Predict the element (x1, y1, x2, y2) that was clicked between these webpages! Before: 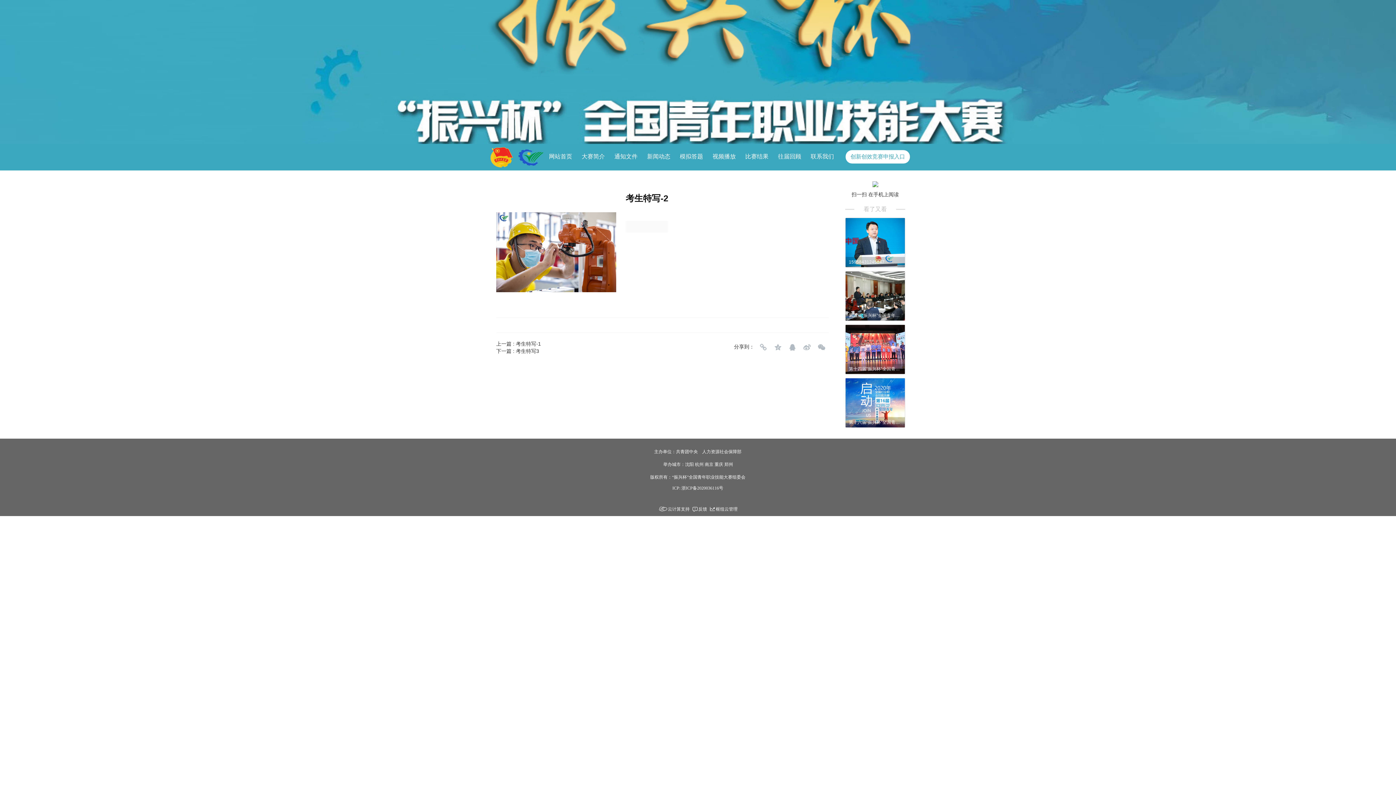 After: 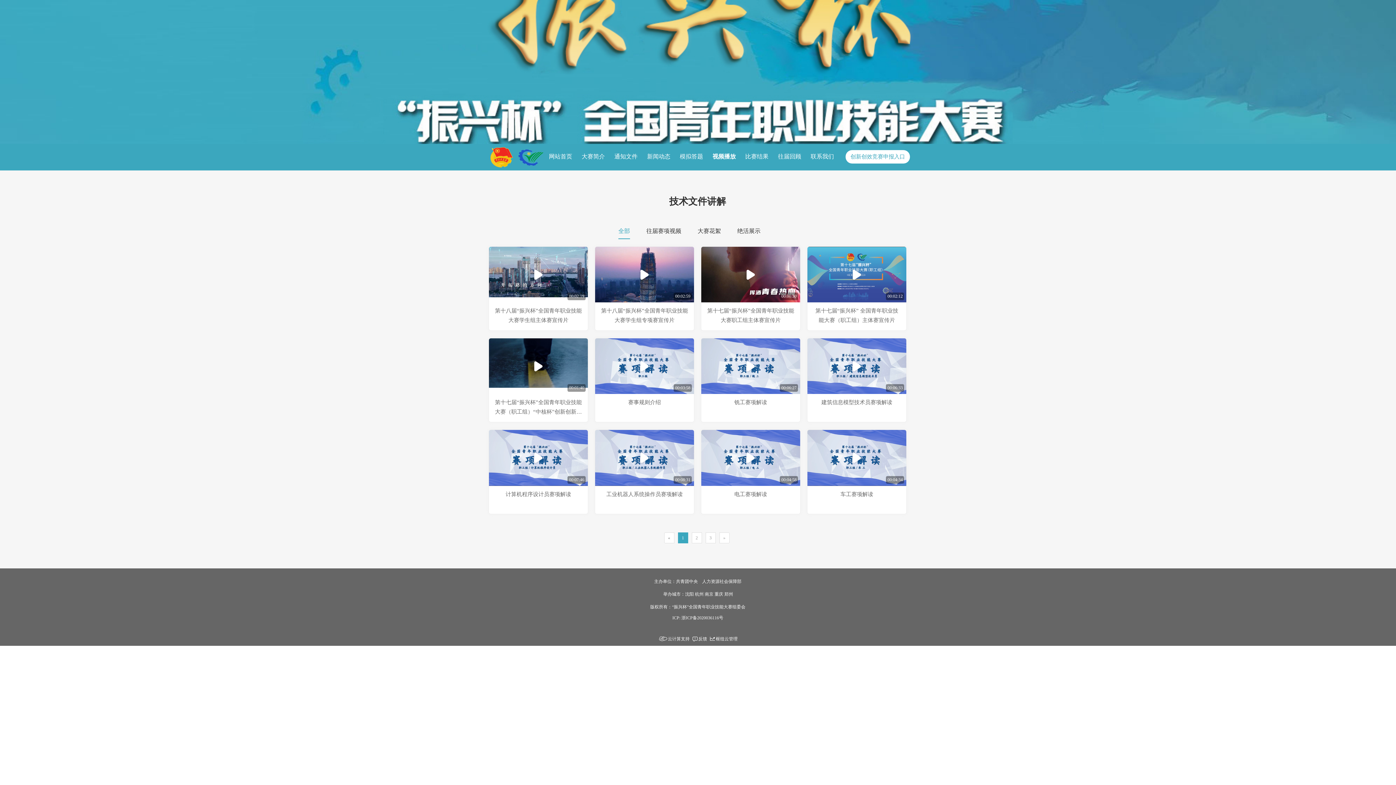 Action: label: 视频播放 bbox: (708, 144, 740, 169)